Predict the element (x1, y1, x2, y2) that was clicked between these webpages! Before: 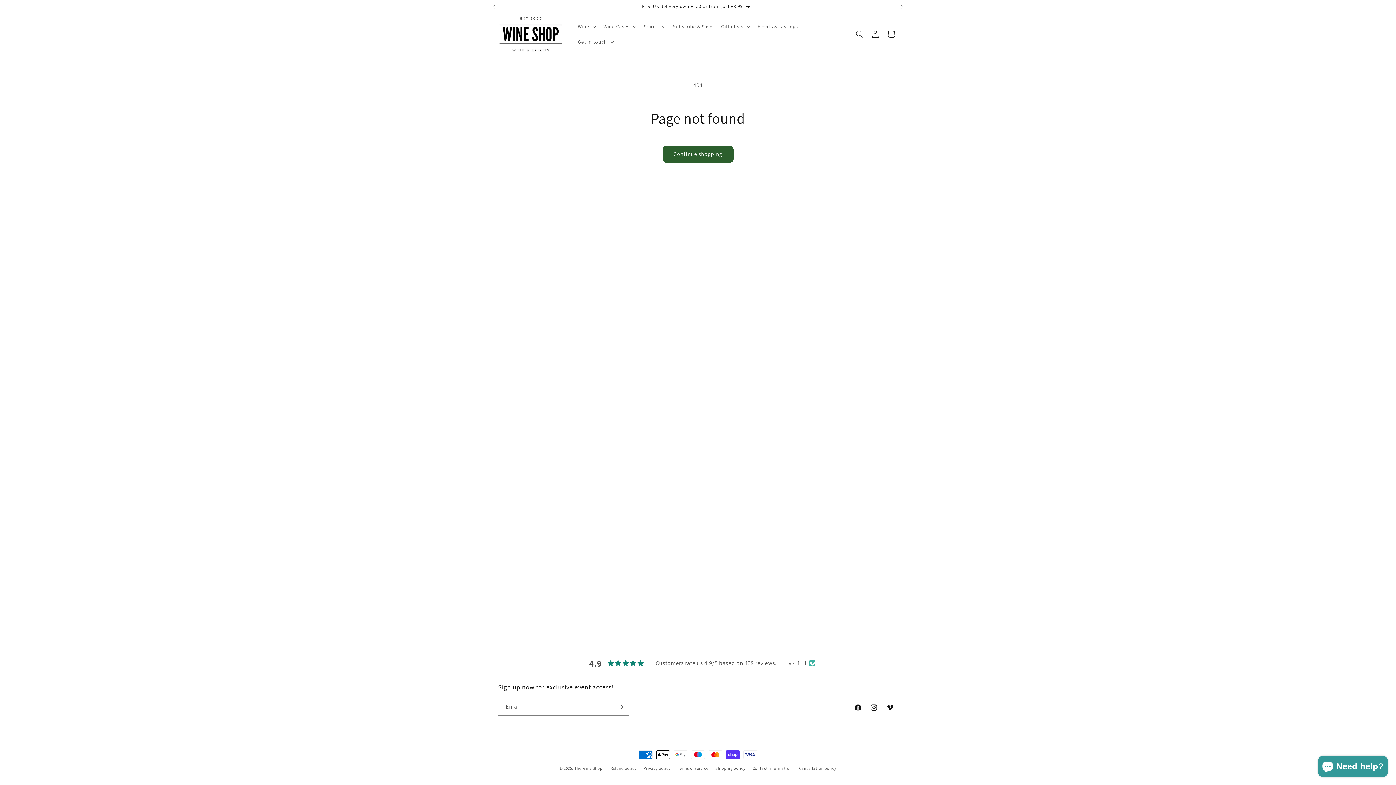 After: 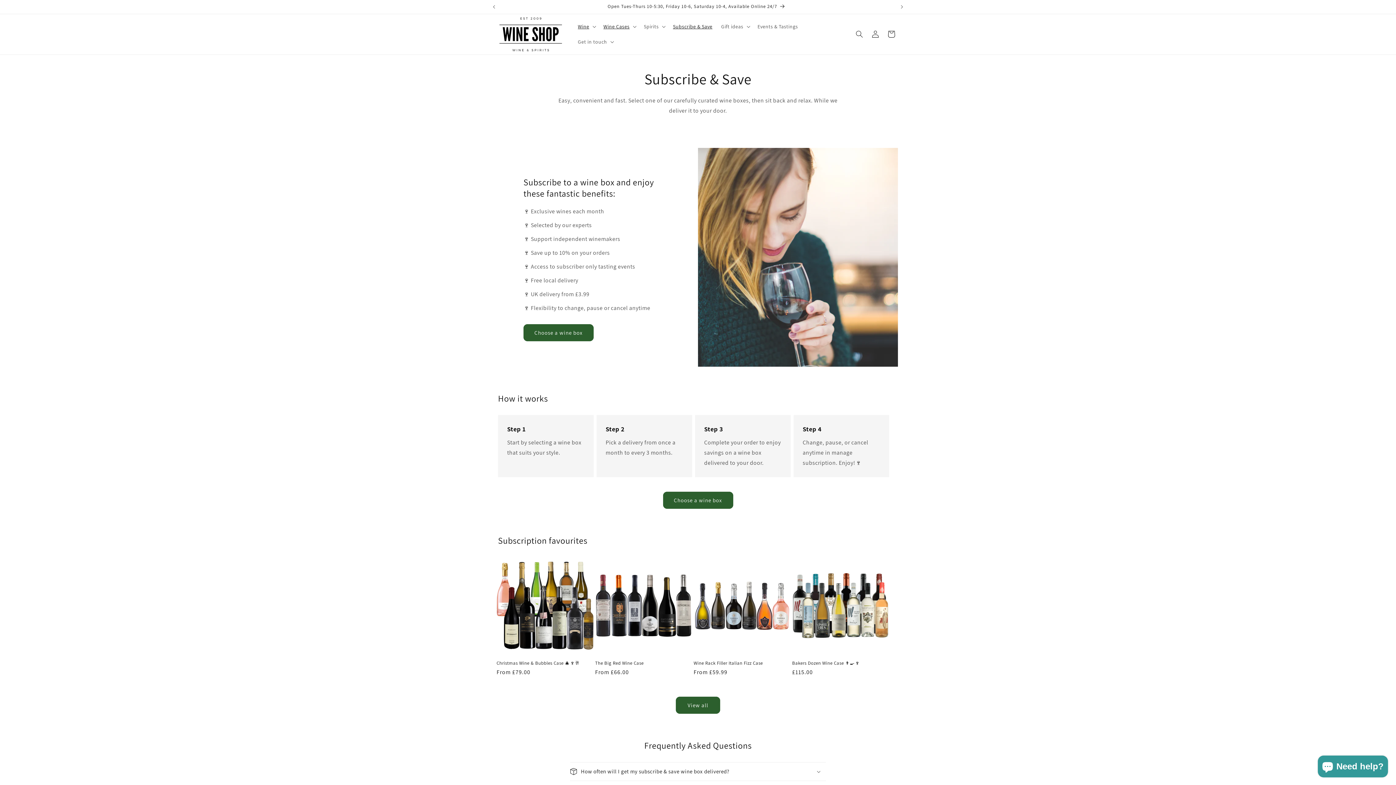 Action: bbox: (668, 19, 716, 34) label: Subscribe & Save